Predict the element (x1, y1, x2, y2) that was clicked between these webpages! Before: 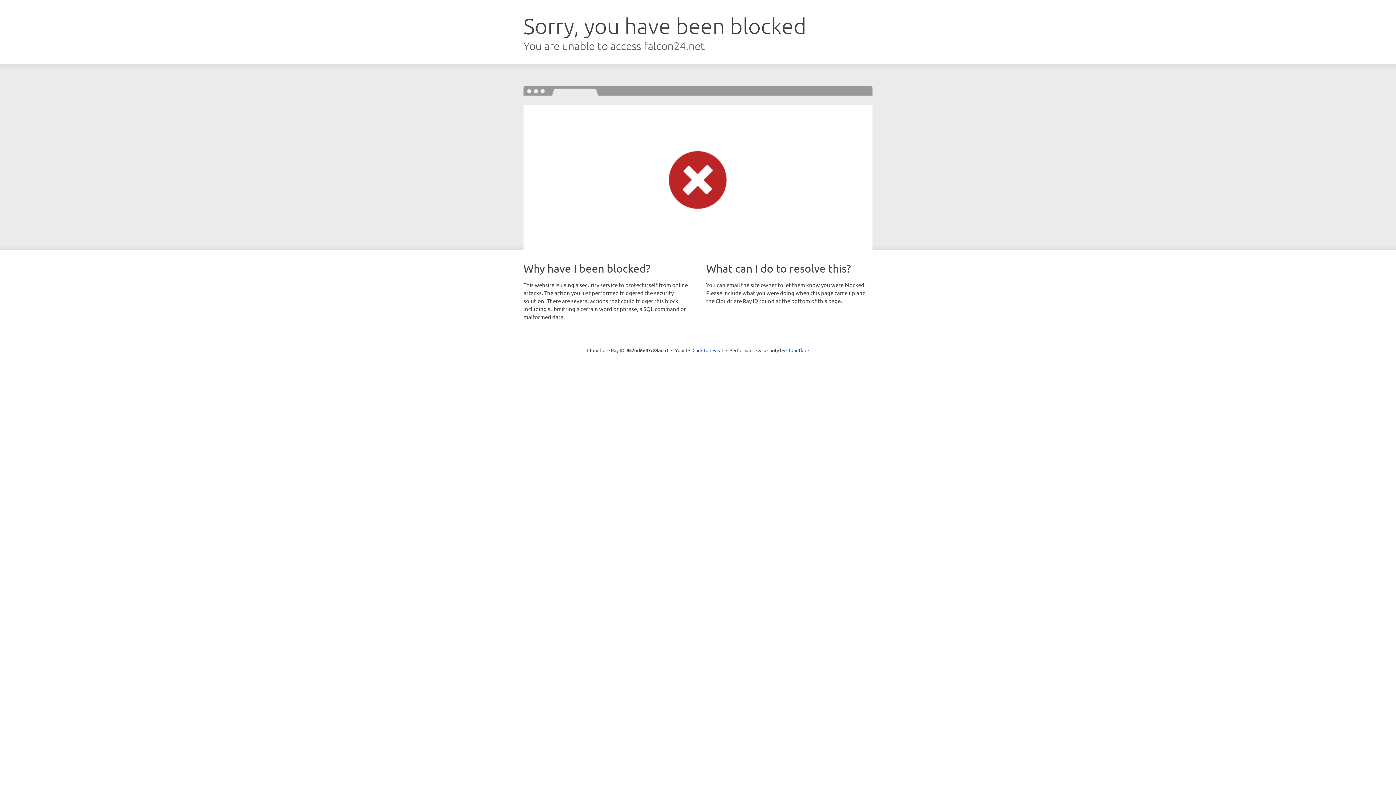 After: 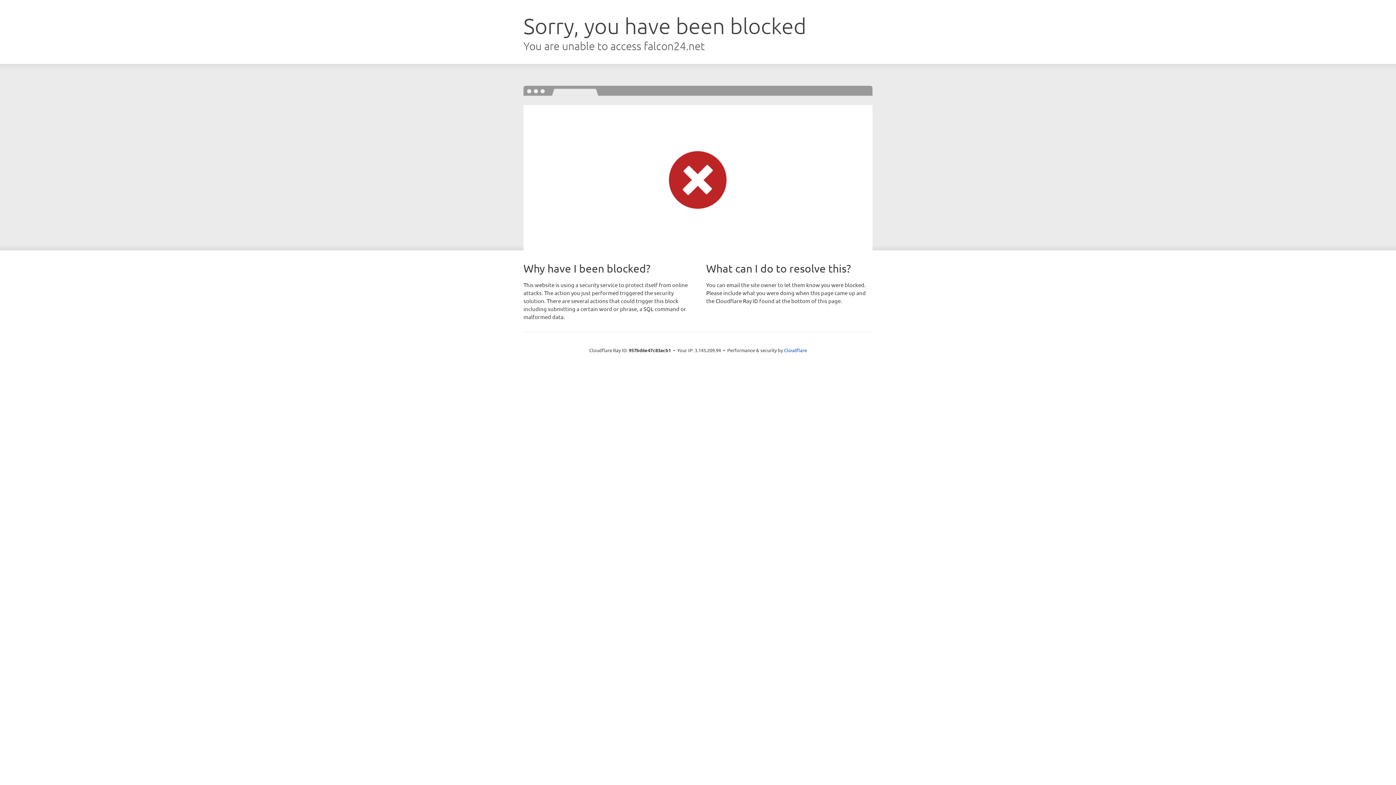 Action: bbox: (692, 346, 723, 353) label: Click to reveal